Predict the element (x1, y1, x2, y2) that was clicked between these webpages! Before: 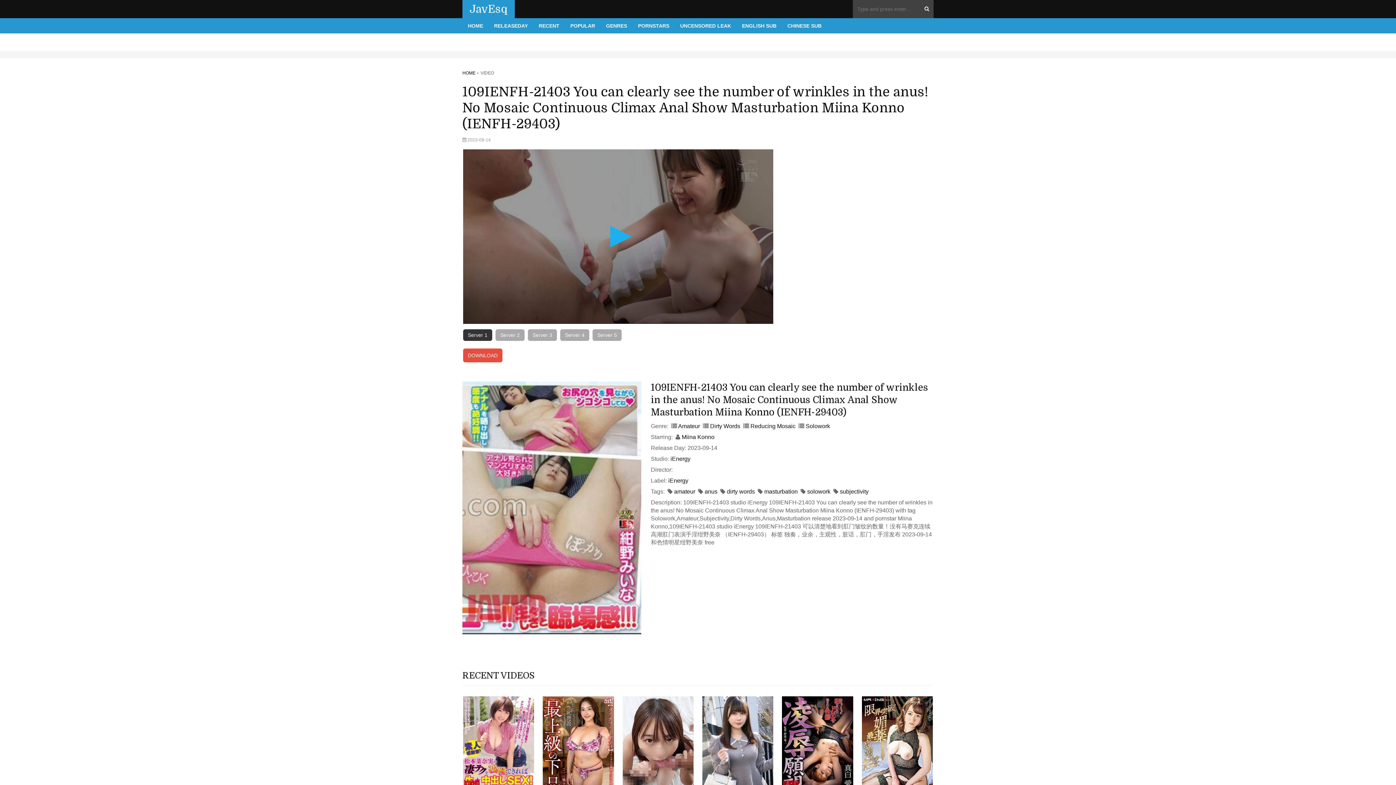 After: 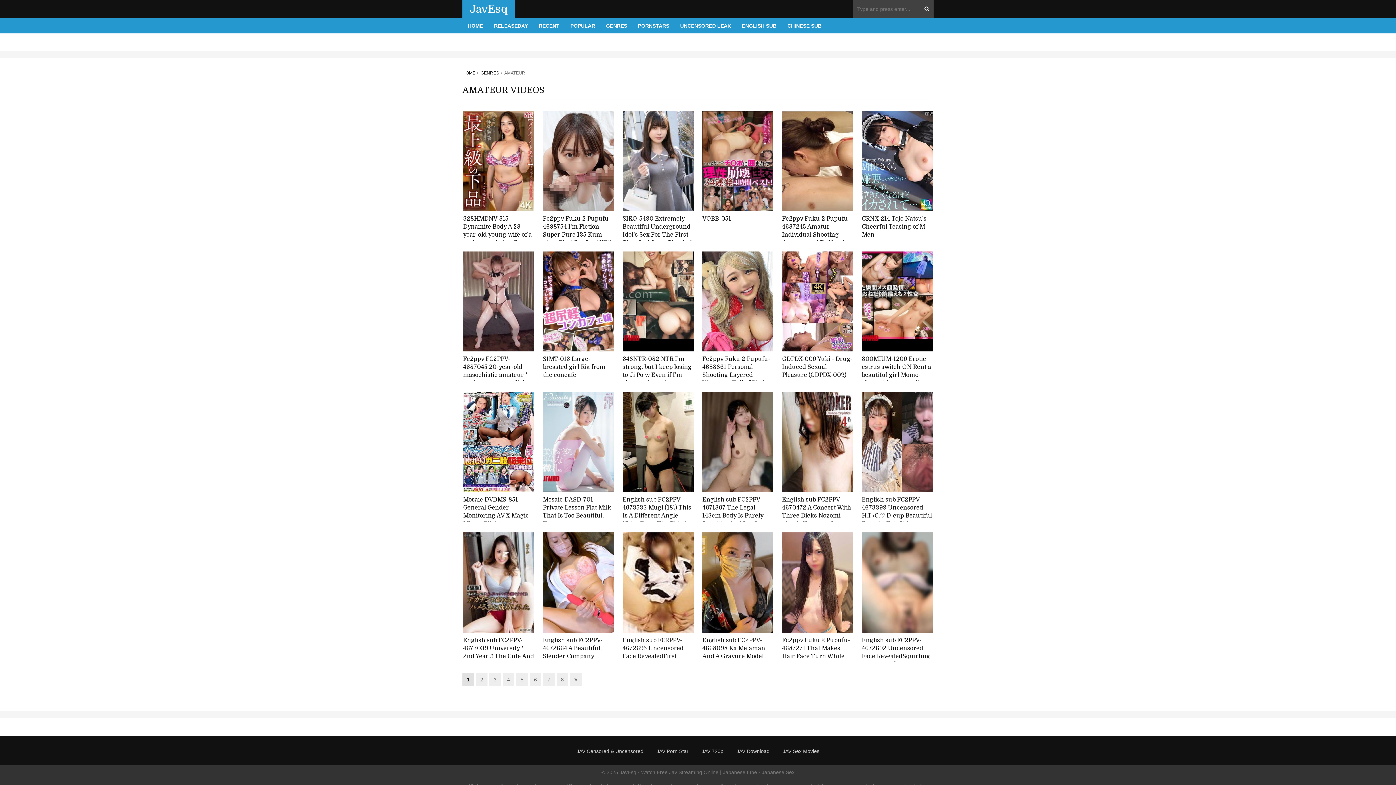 Action: bbox: (678, 423, 700, 429) label: Amateur